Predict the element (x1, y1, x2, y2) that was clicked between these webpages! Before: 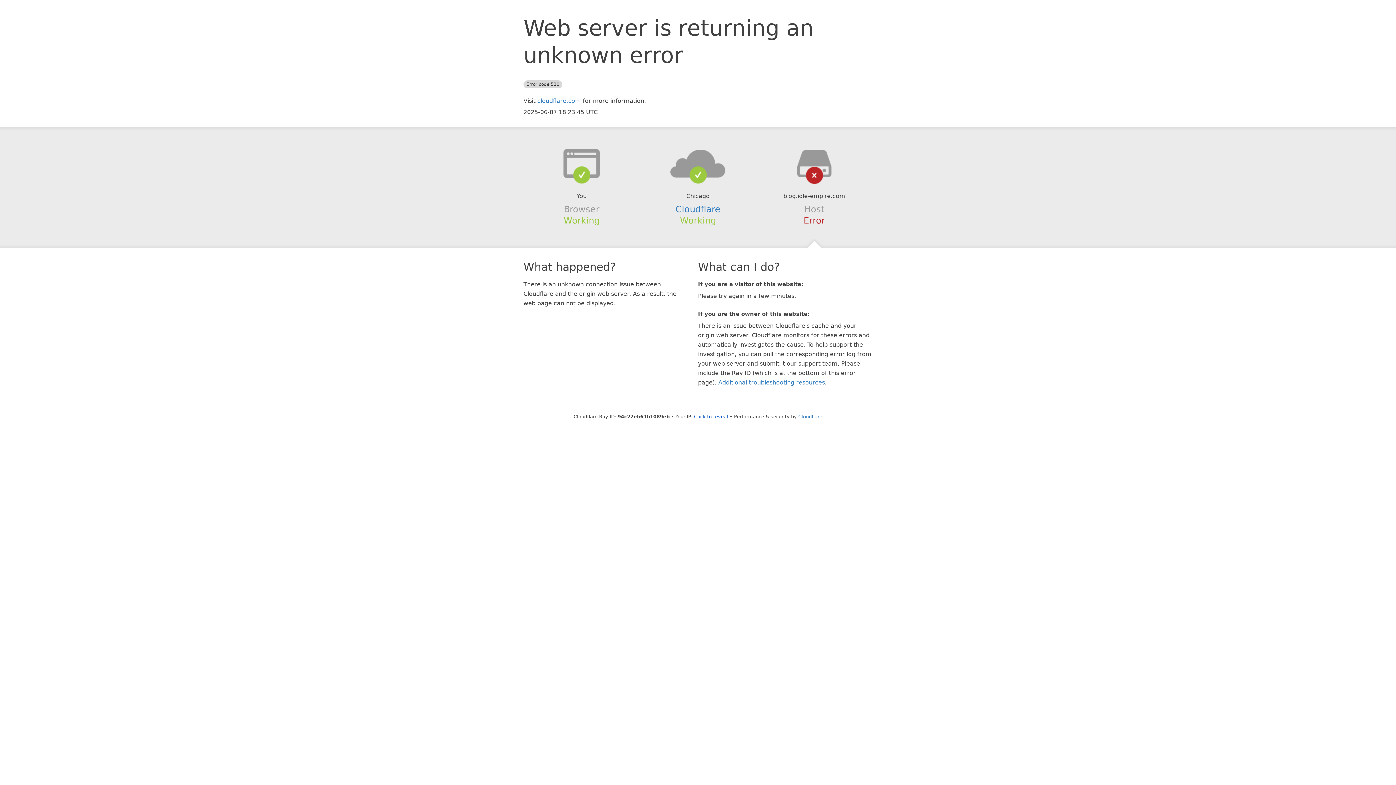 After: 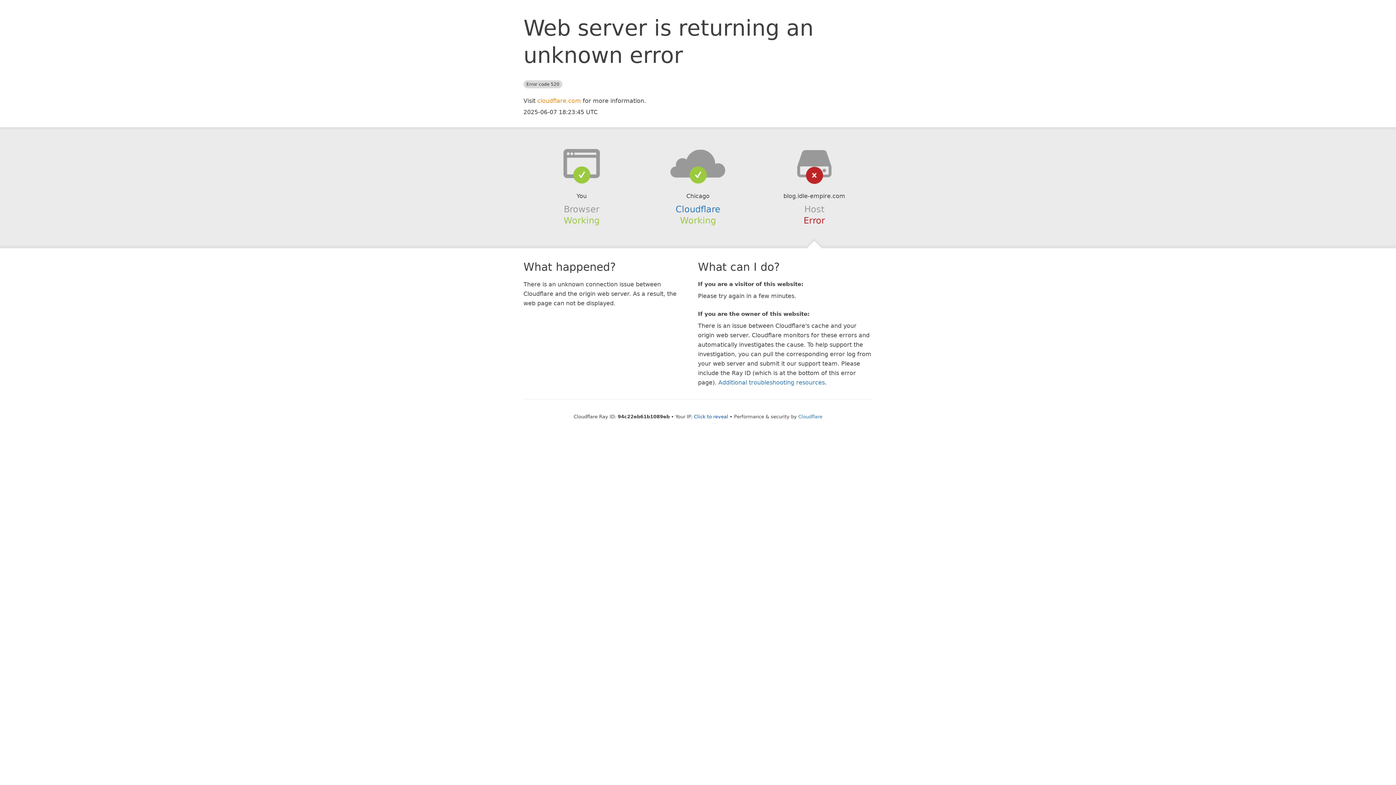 Action: label: cloudflare.com bbox: (537, 97, 581, 104)